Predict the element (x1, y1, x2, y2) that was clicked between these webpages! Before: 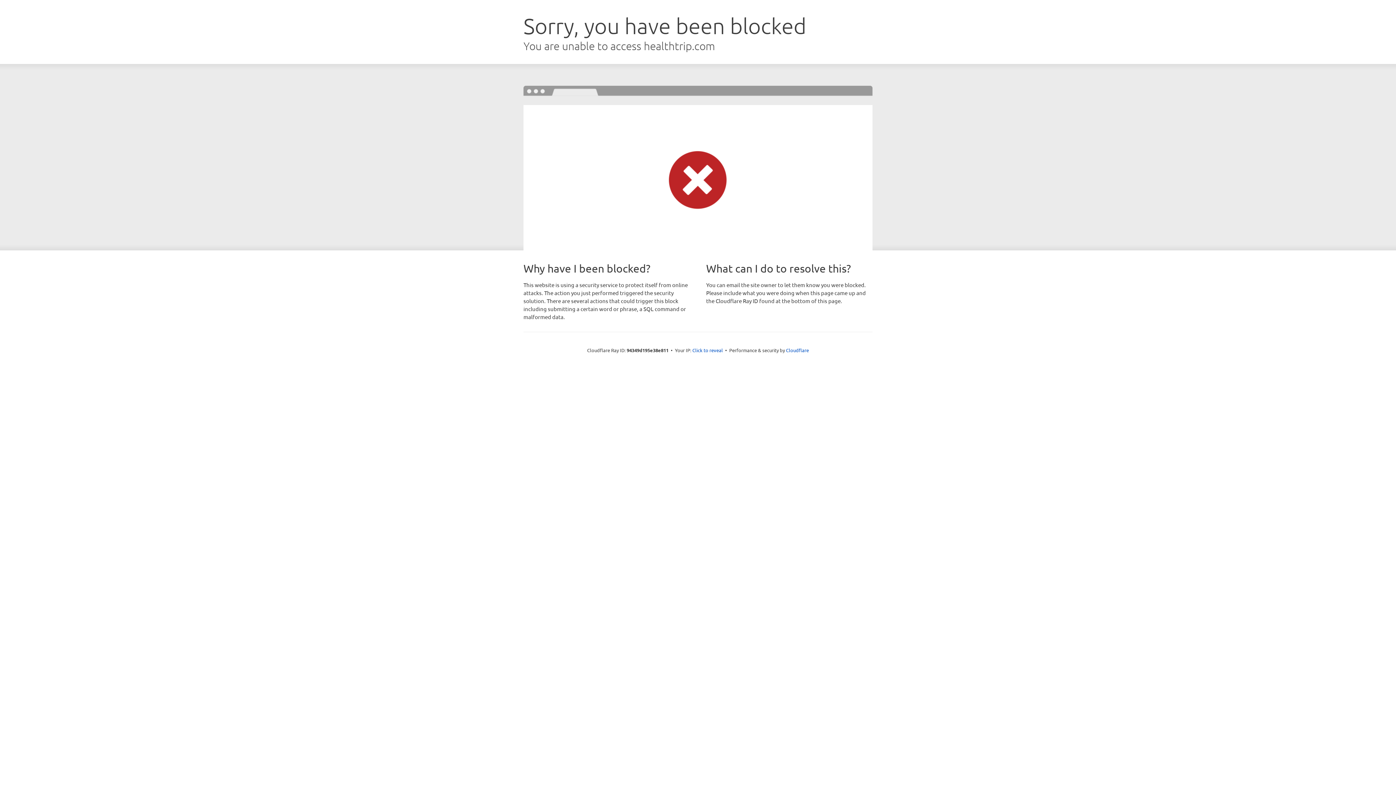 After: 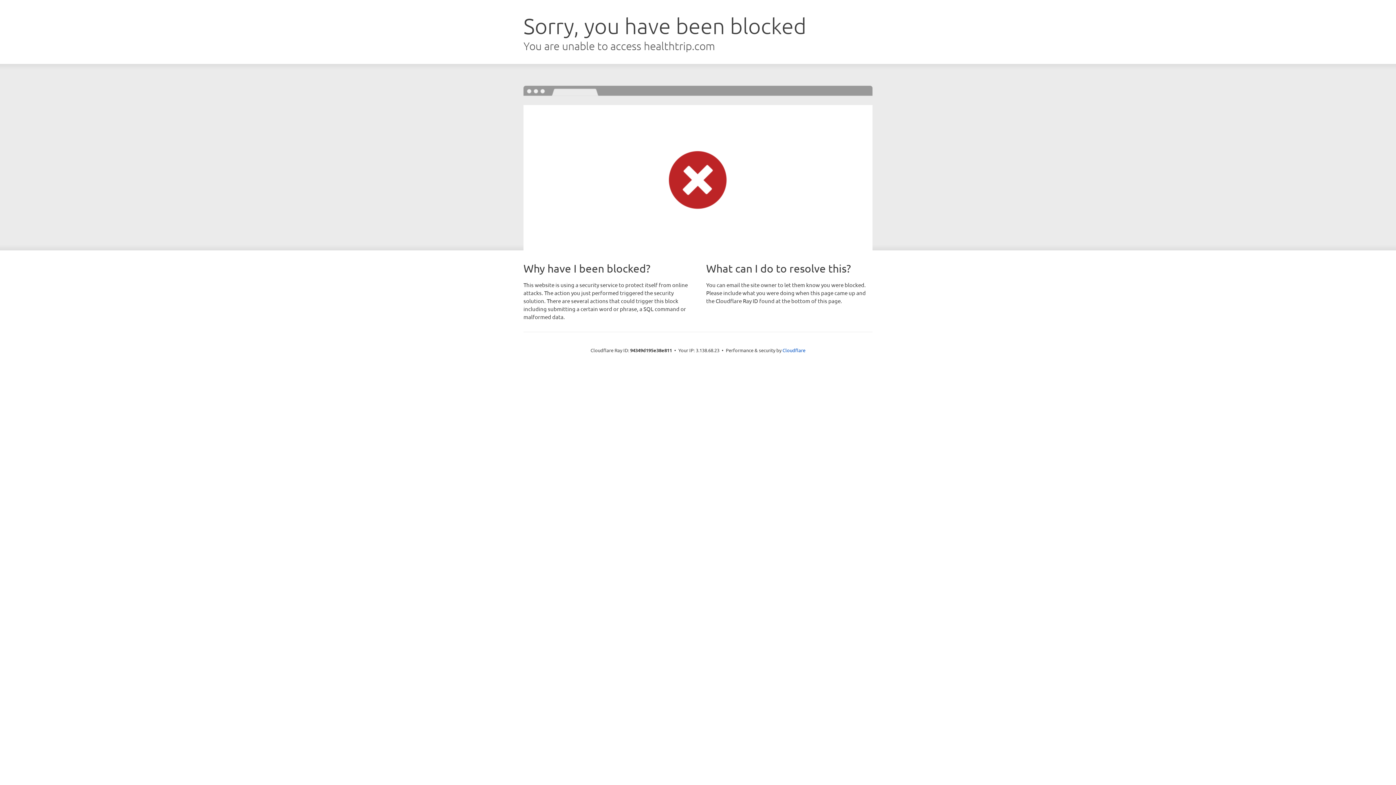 Action: label: Click to reveal bbox: (692, 346, 723, 353)